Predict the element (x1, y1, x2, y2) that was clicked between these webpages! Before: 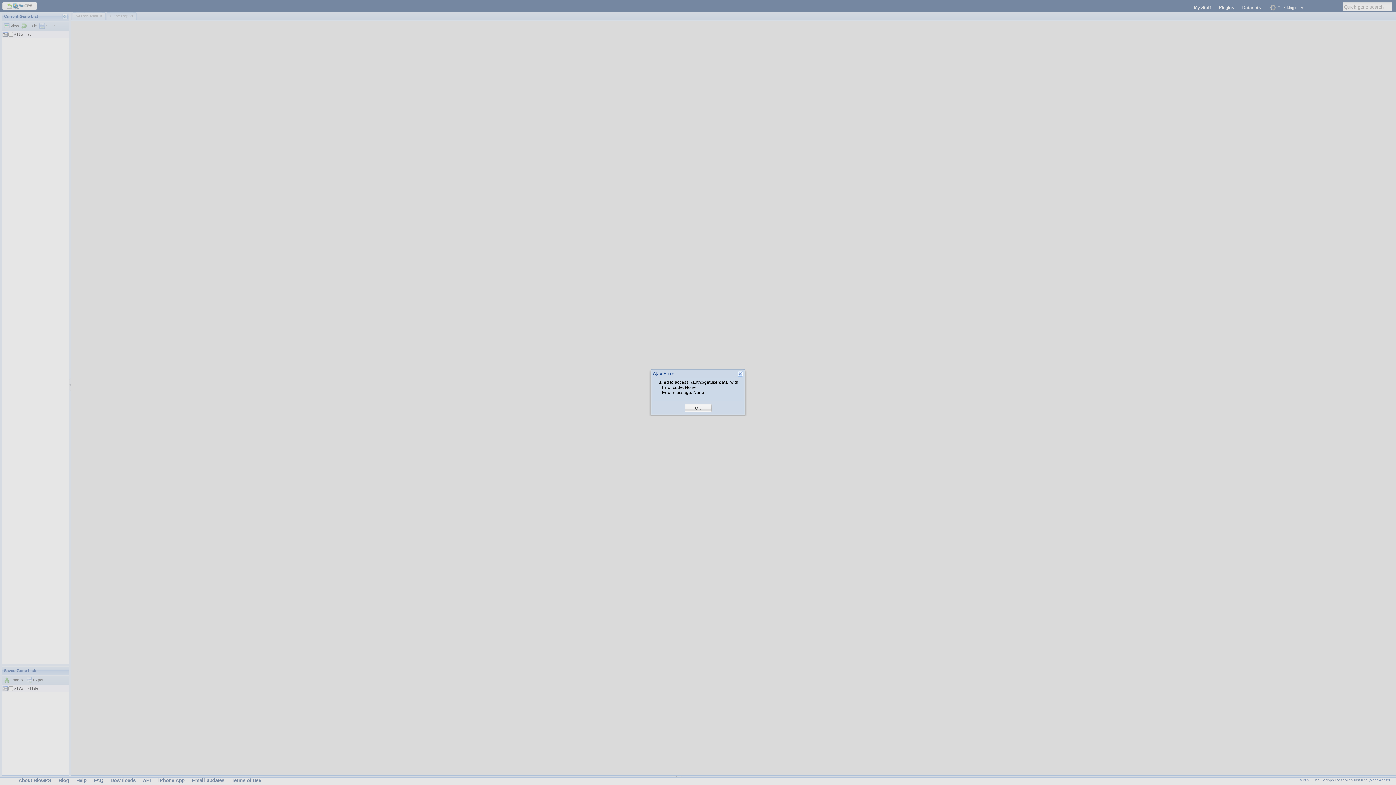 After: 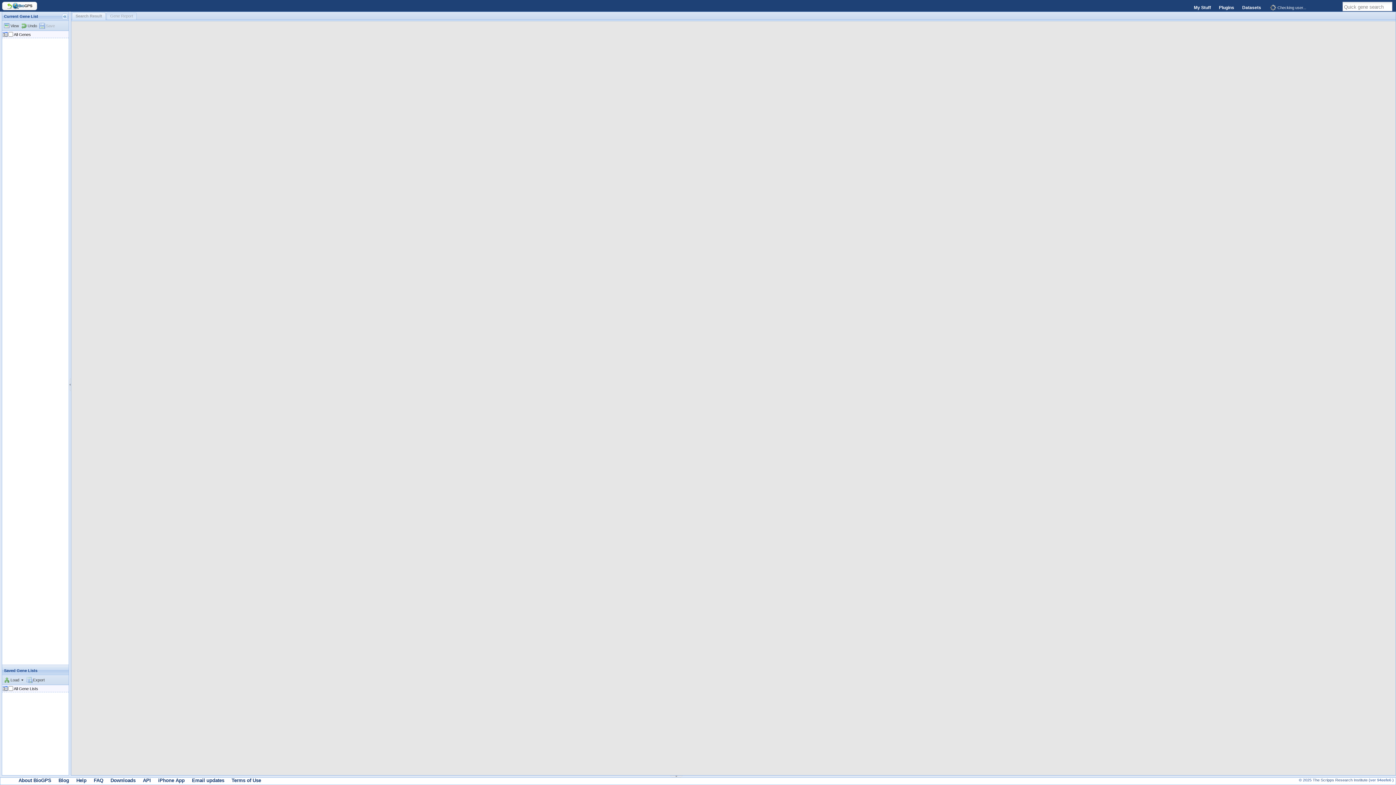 Action: bbox: (695, 405, 701, 411) label: OK